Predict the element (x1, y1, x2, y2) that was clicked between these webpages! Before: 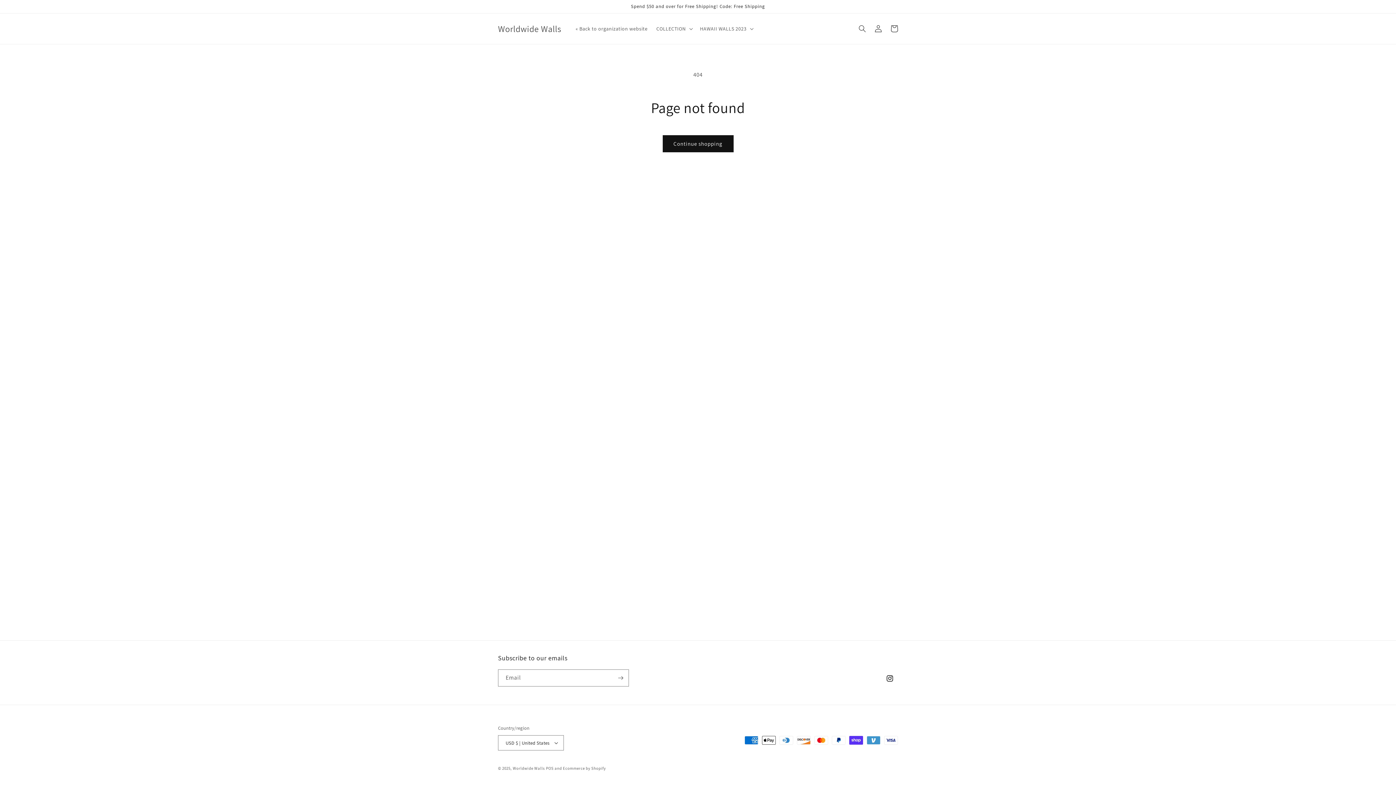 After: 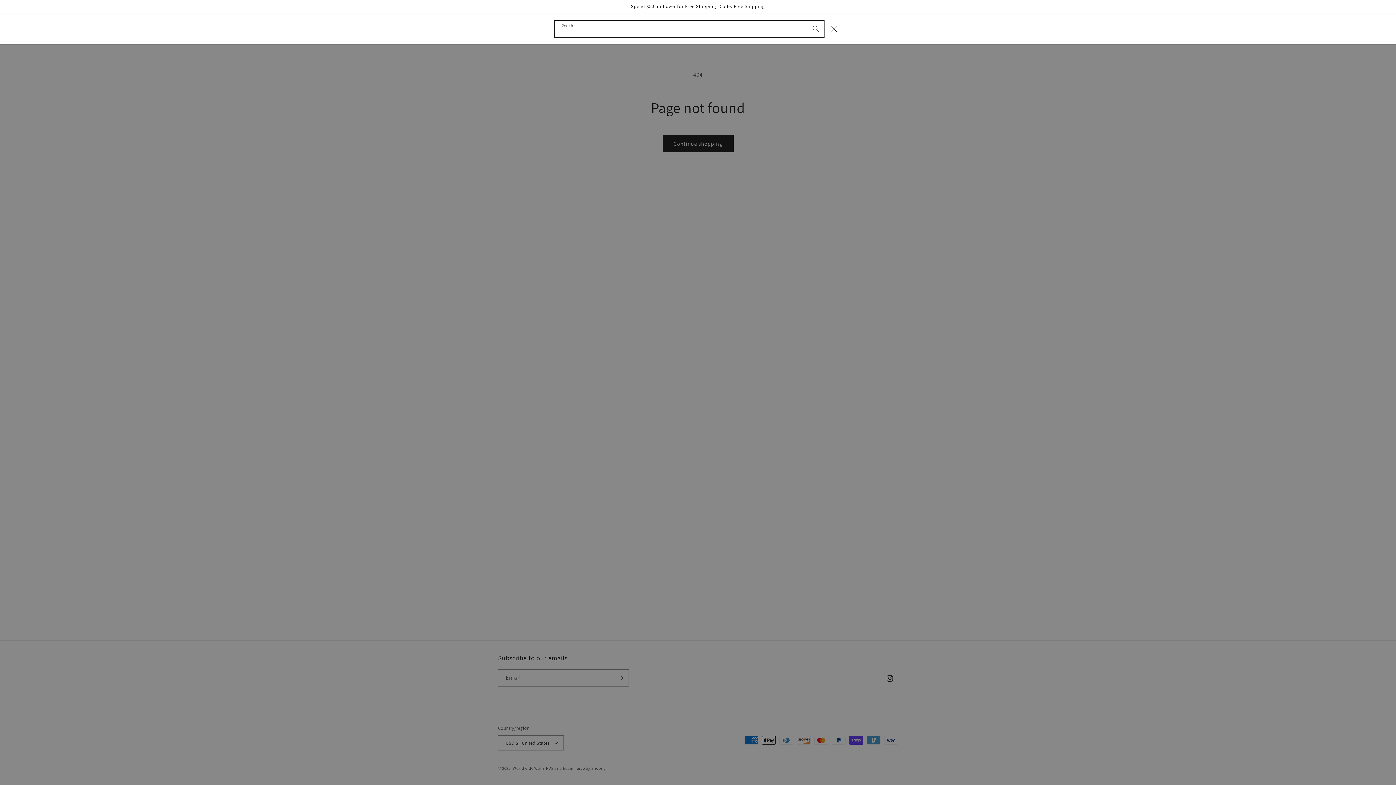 Action: bbox: (854, 20, 870, 36) label: Search